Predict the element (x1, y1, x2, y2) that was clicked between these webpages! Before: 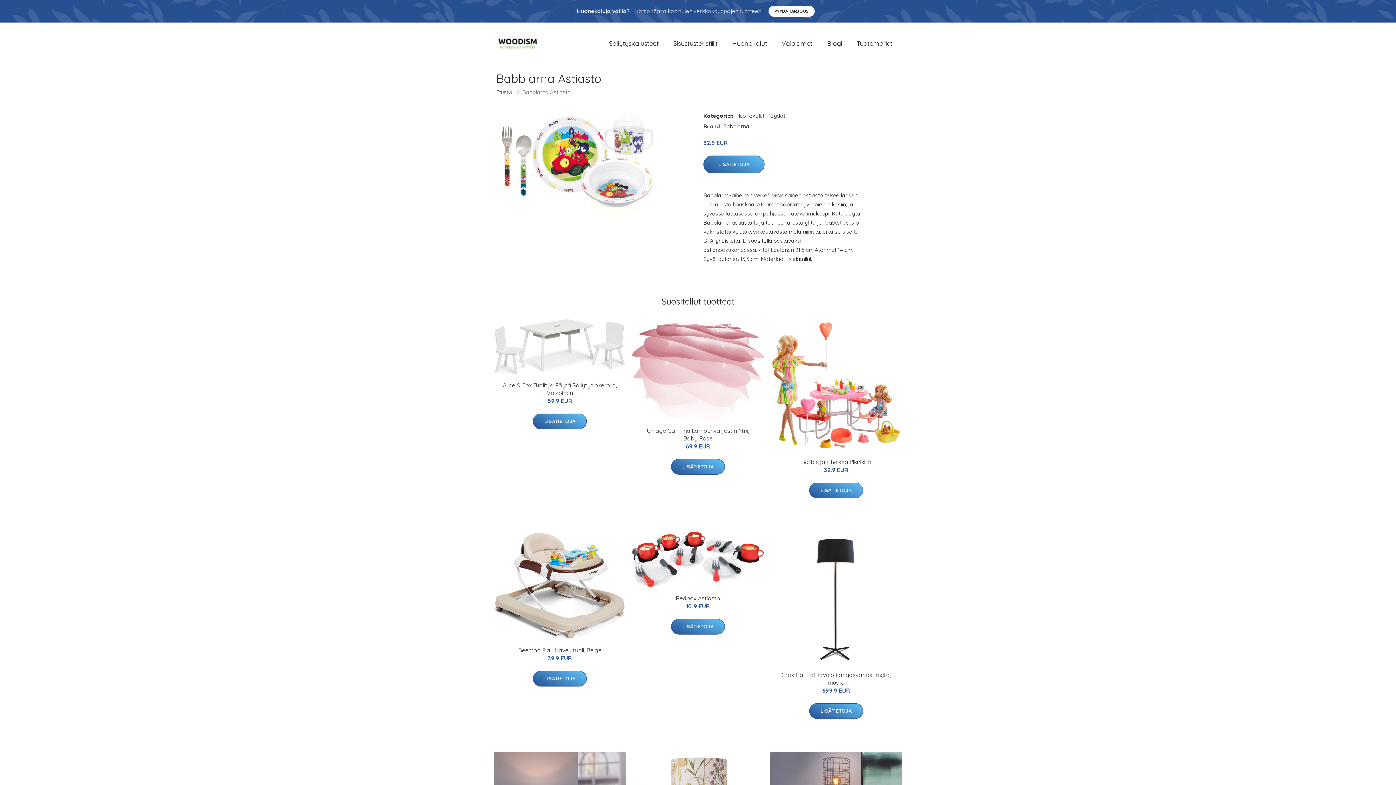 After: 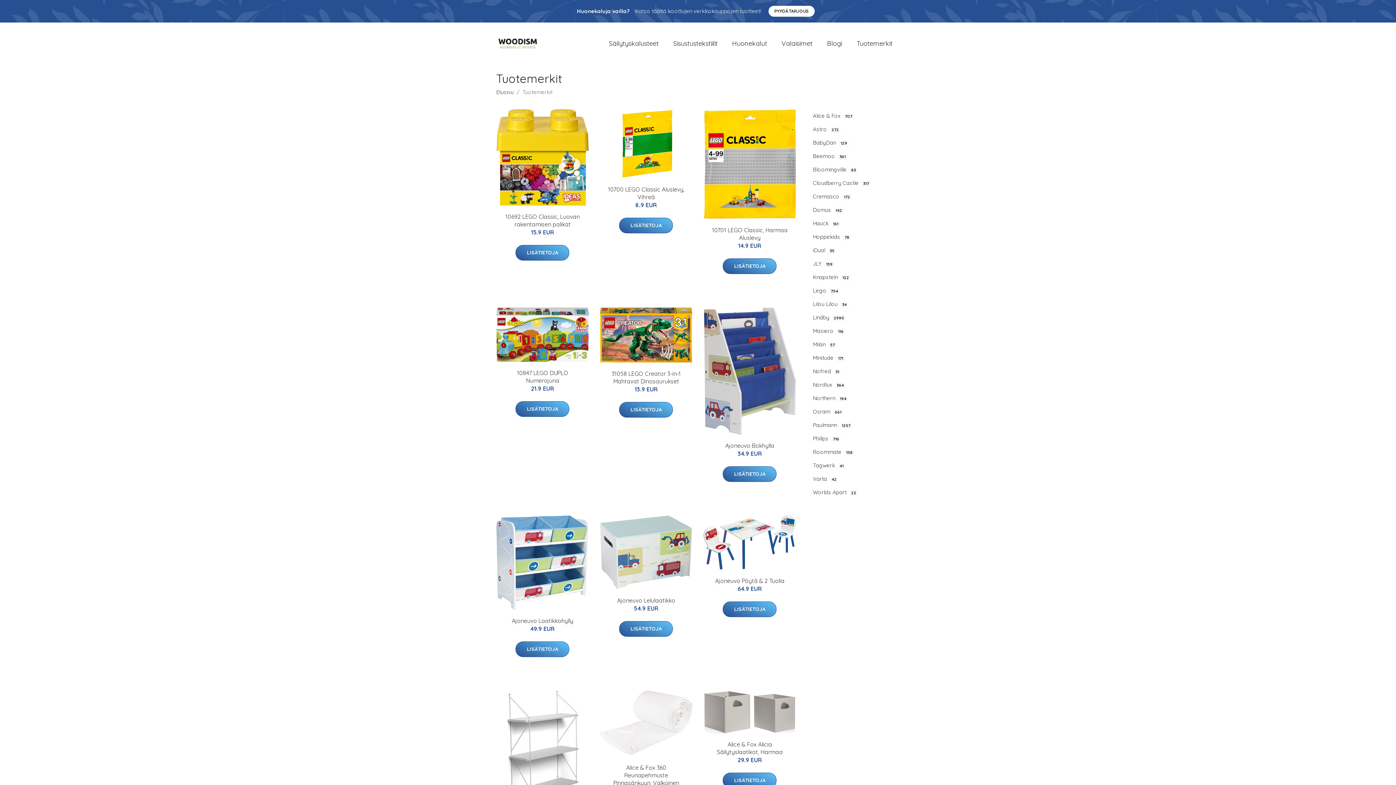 Action: label: Tuotemerkit bbox: (849, 31, 900, 55)